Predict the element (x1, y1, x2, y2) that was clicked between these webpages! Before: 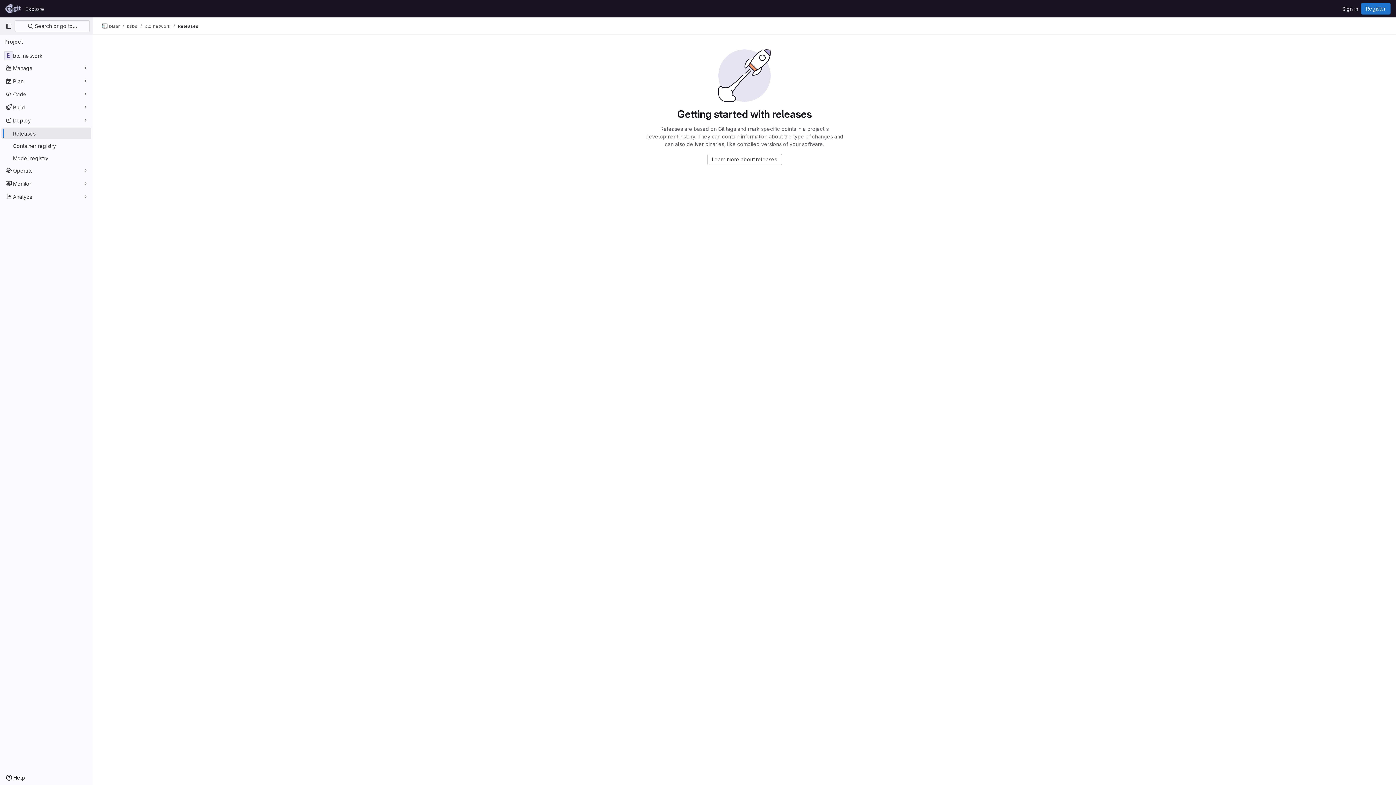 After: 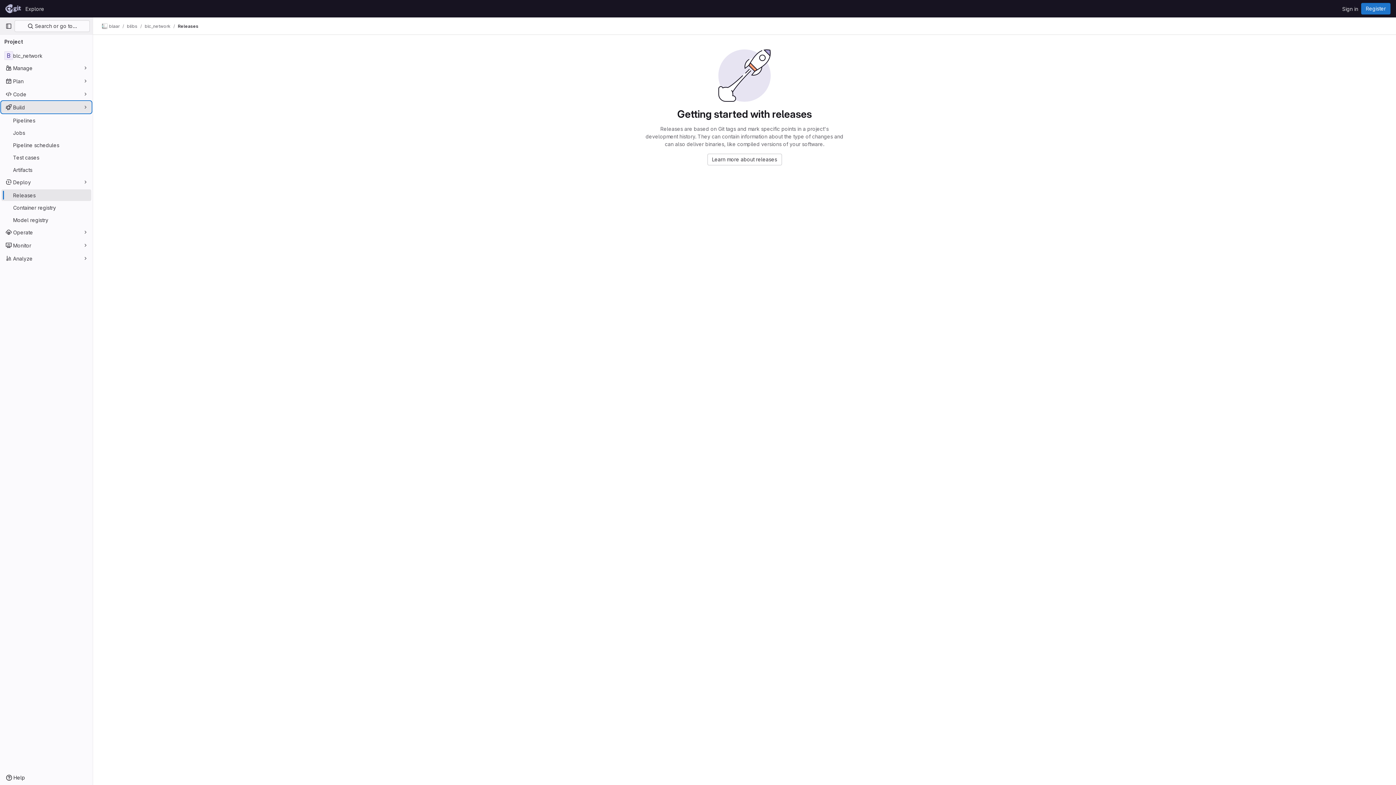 Action: bbox: (1, 101, 91, 113) label: Build